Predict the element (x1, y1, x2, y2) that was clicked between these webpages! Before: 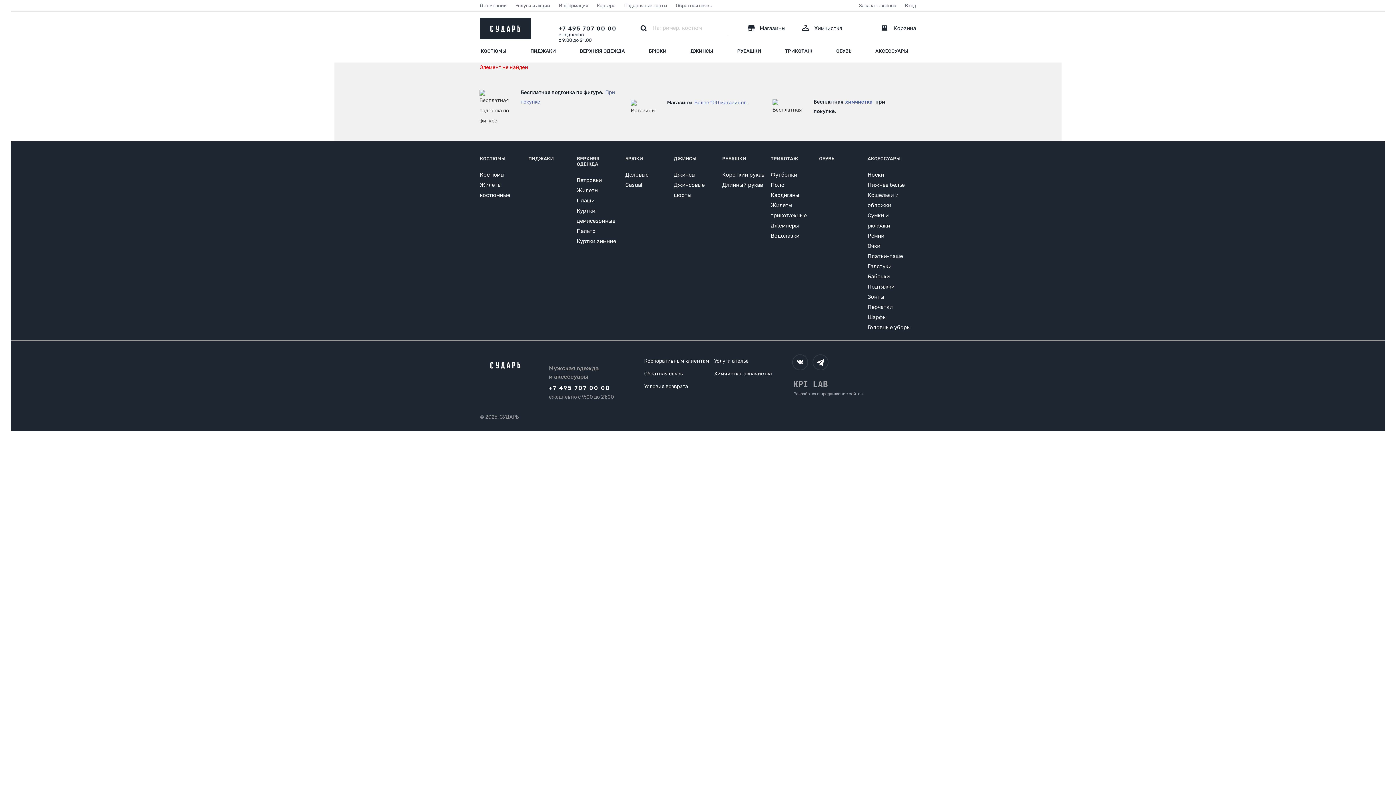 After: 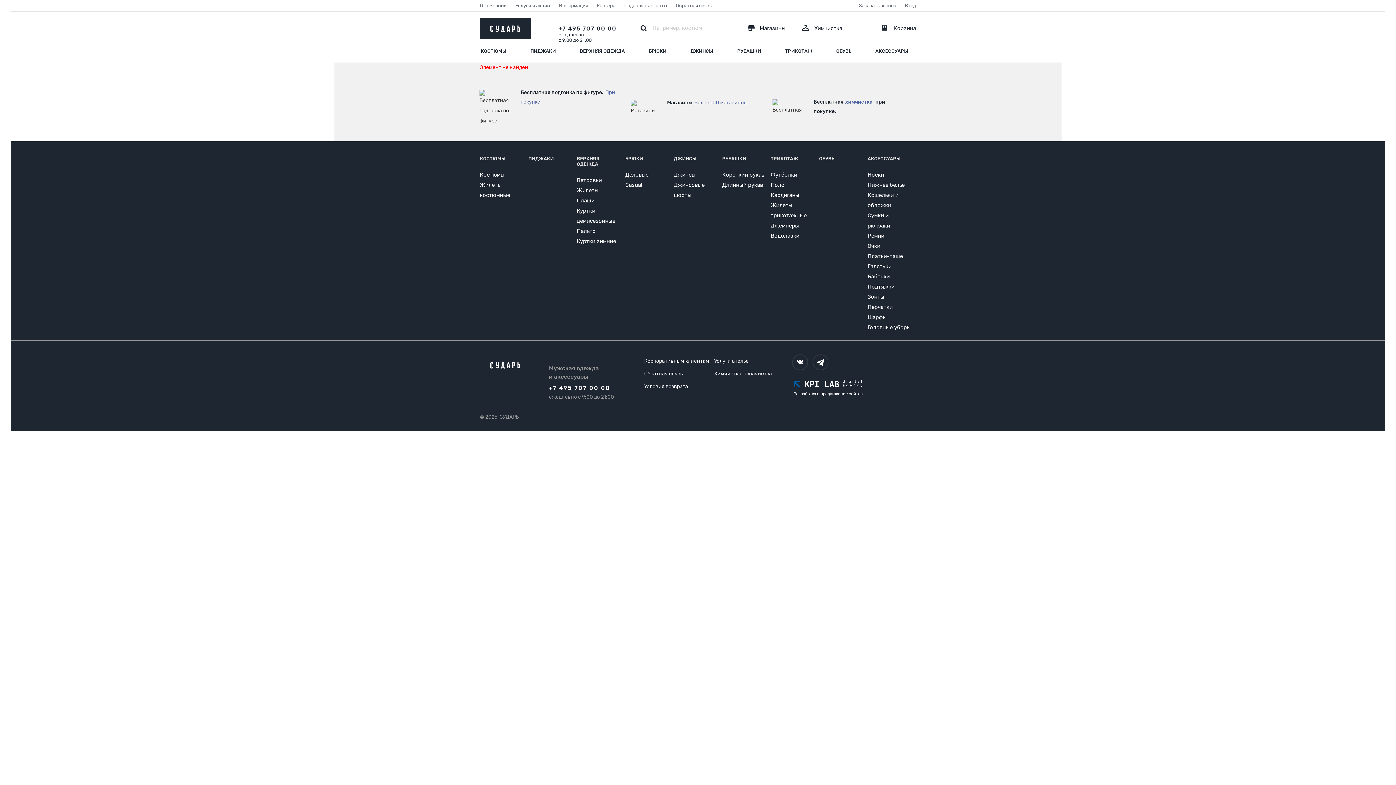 Action: label:   
Разработка и продвижение сайтов bbox: (793, 379, 862, 397)